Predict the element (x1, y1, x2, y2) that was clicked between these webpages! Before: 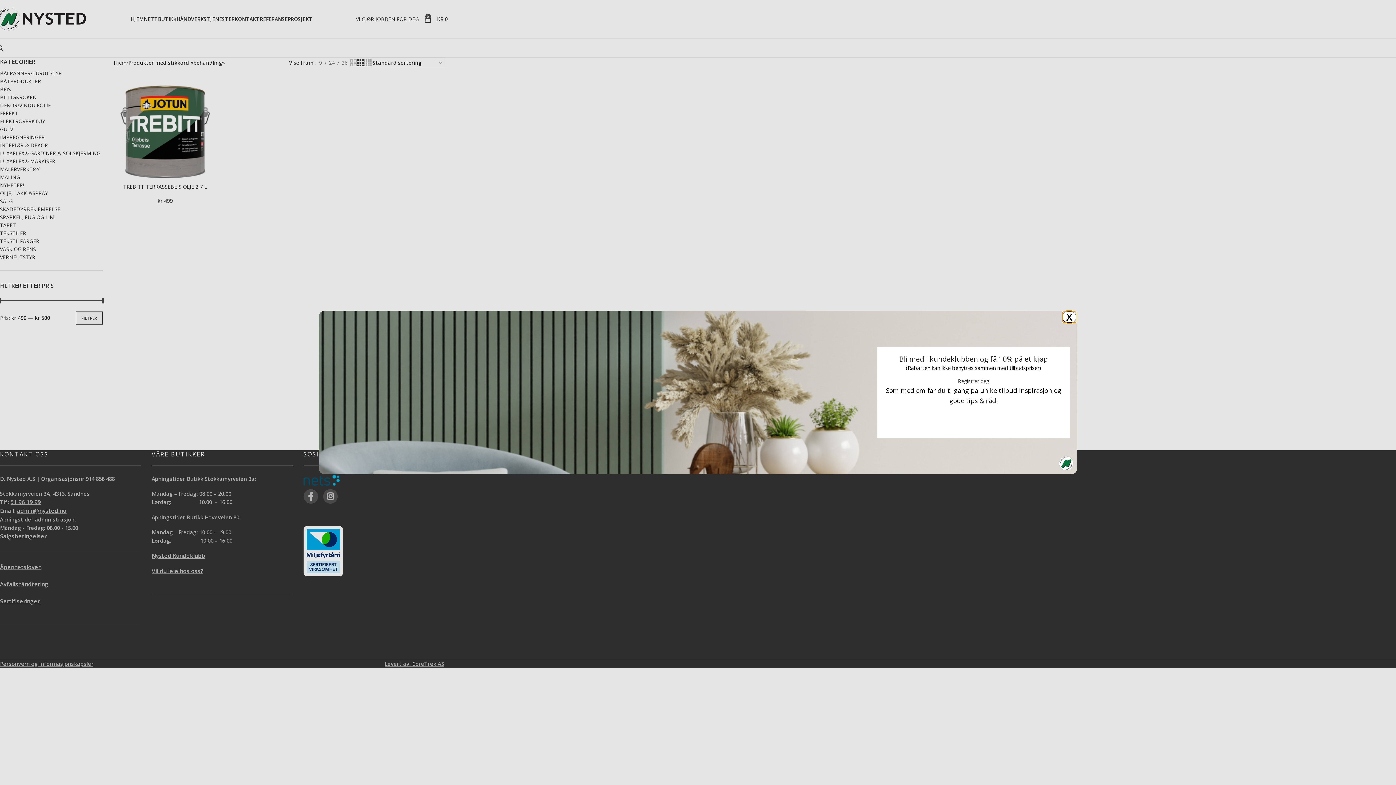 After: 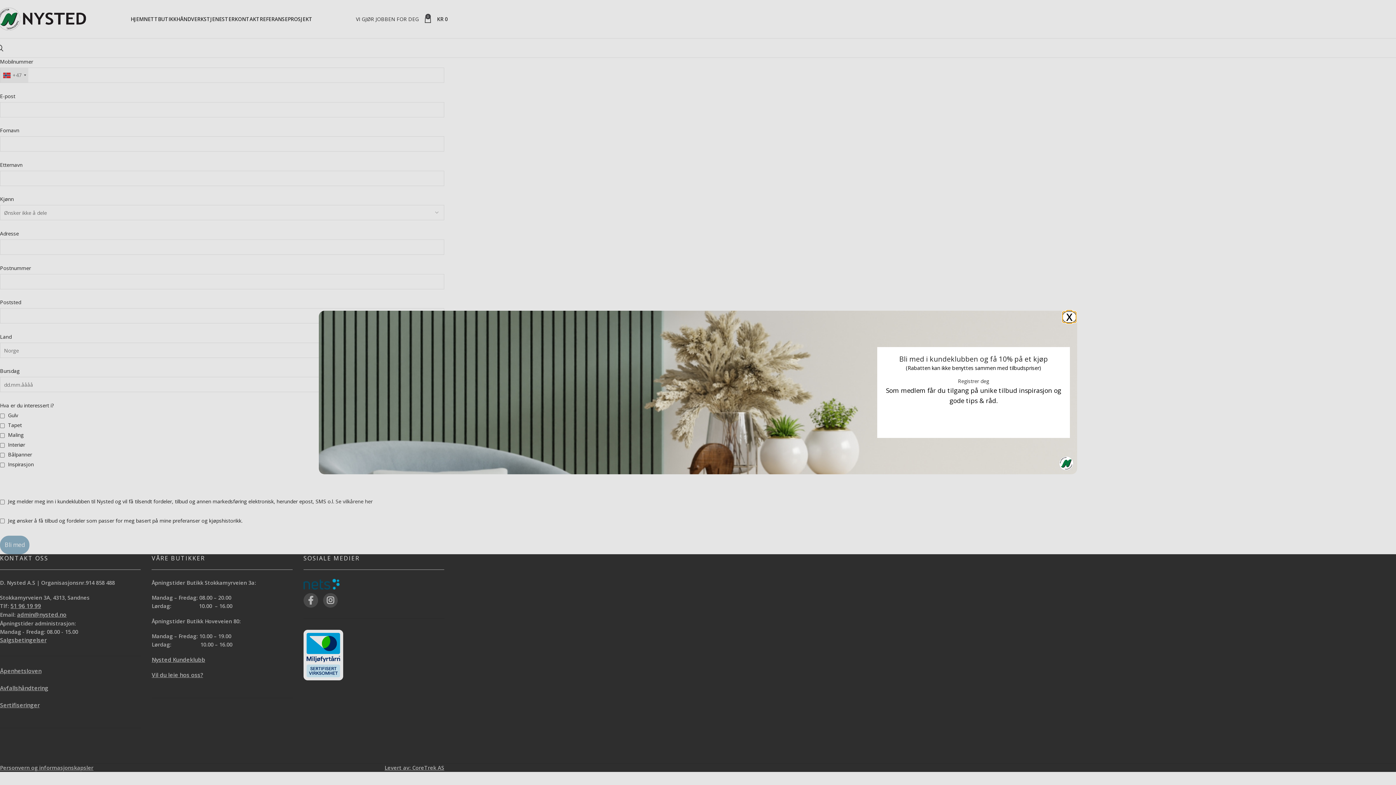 Action: label: Registrer deg bbox: (958, 377, 989, 384)